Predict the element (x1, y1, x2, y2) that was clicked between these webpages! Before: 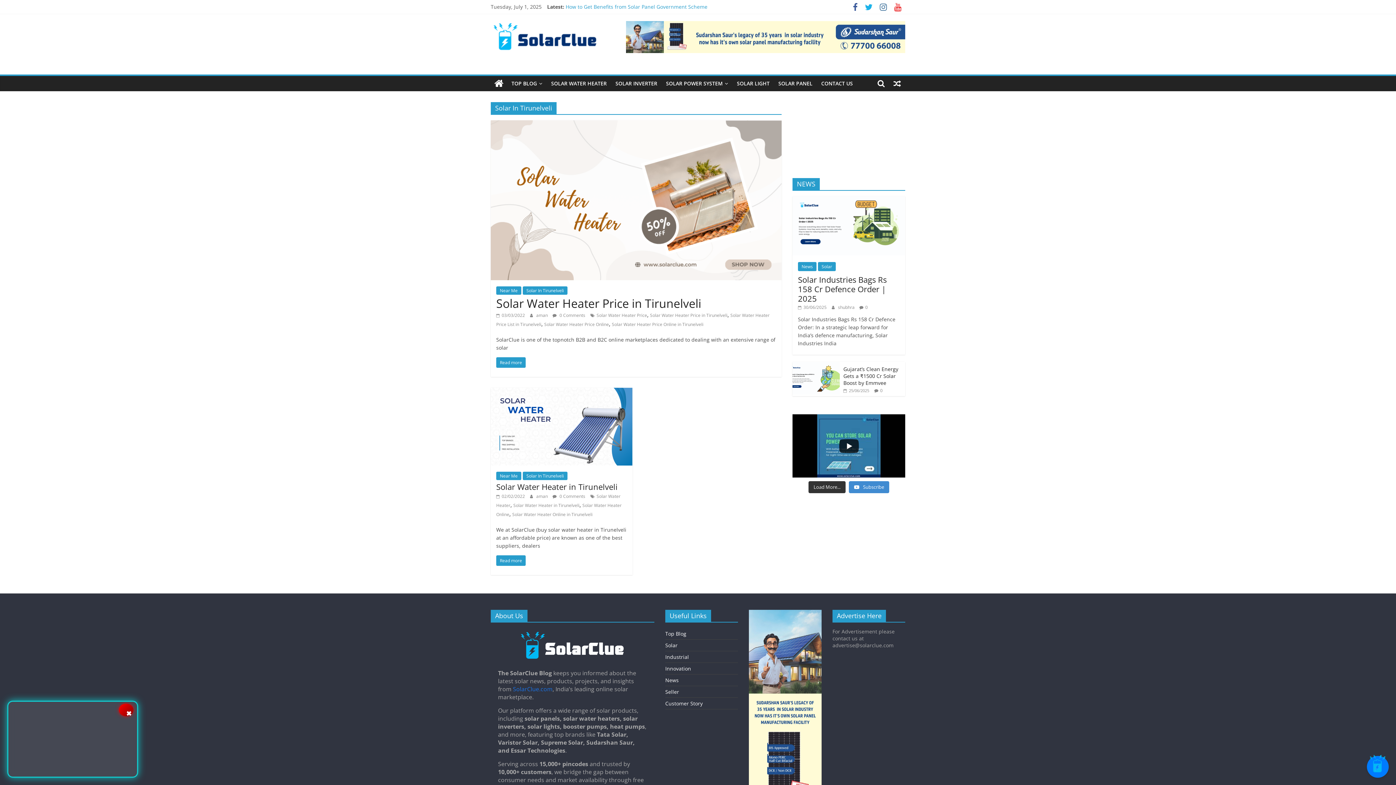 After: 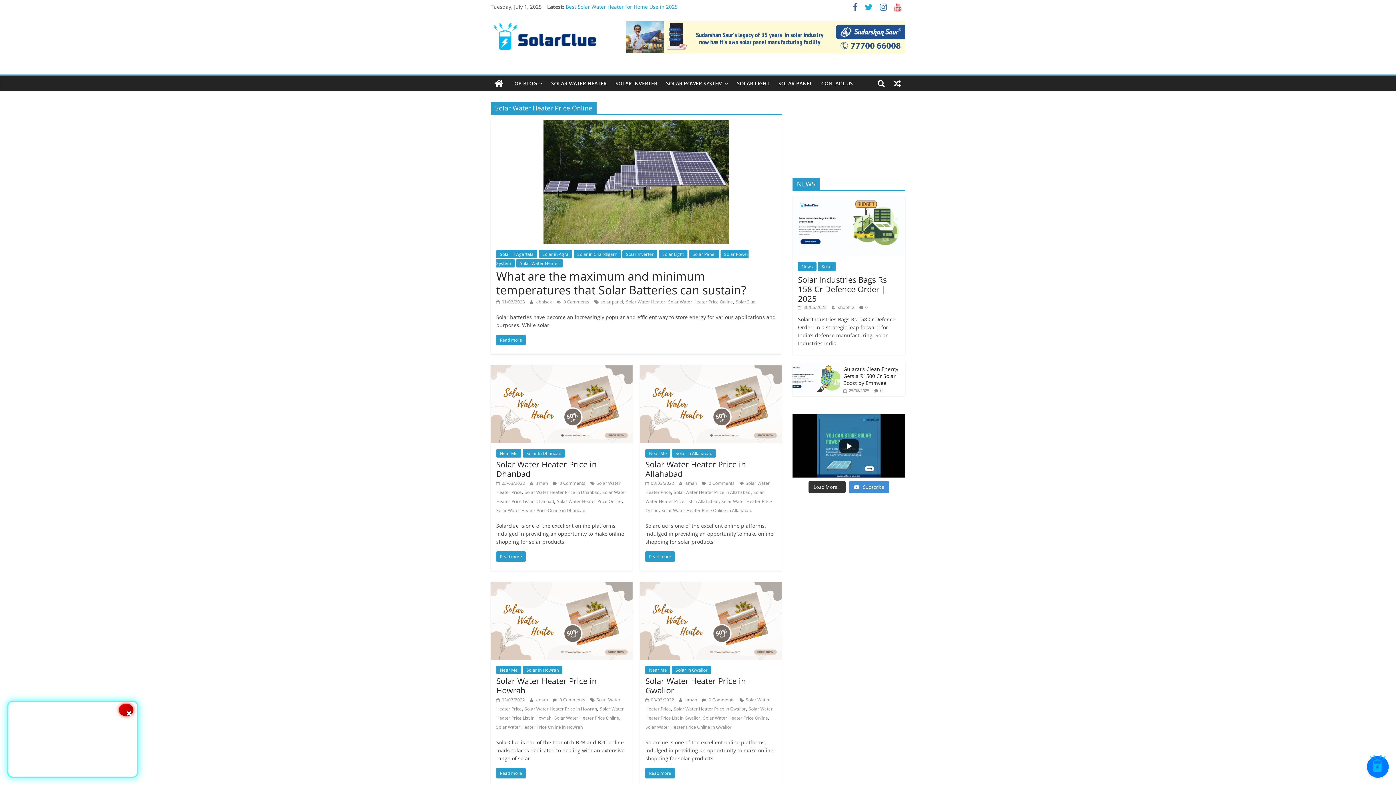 Action: bbox: (544, 321, 609, 327) label: Solar Water Heater Price Online